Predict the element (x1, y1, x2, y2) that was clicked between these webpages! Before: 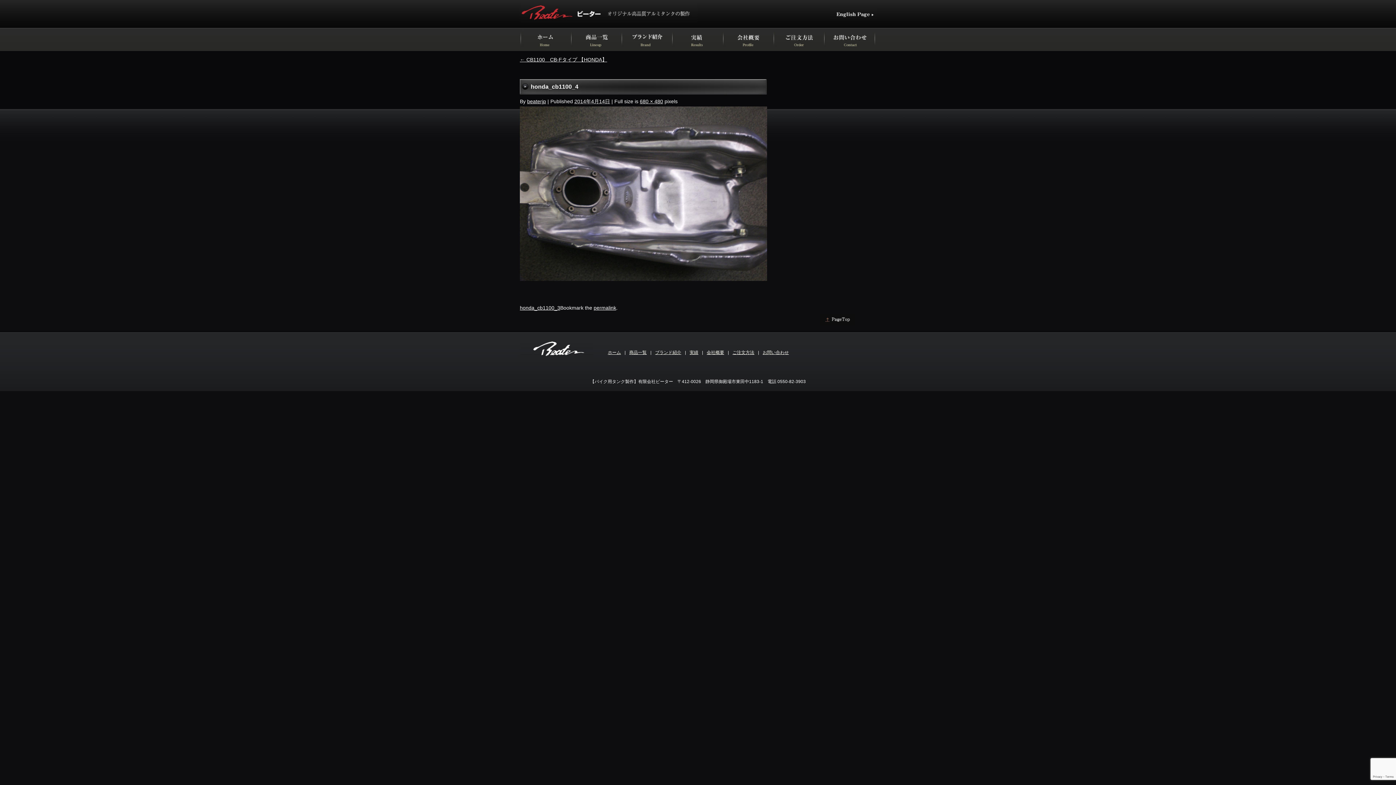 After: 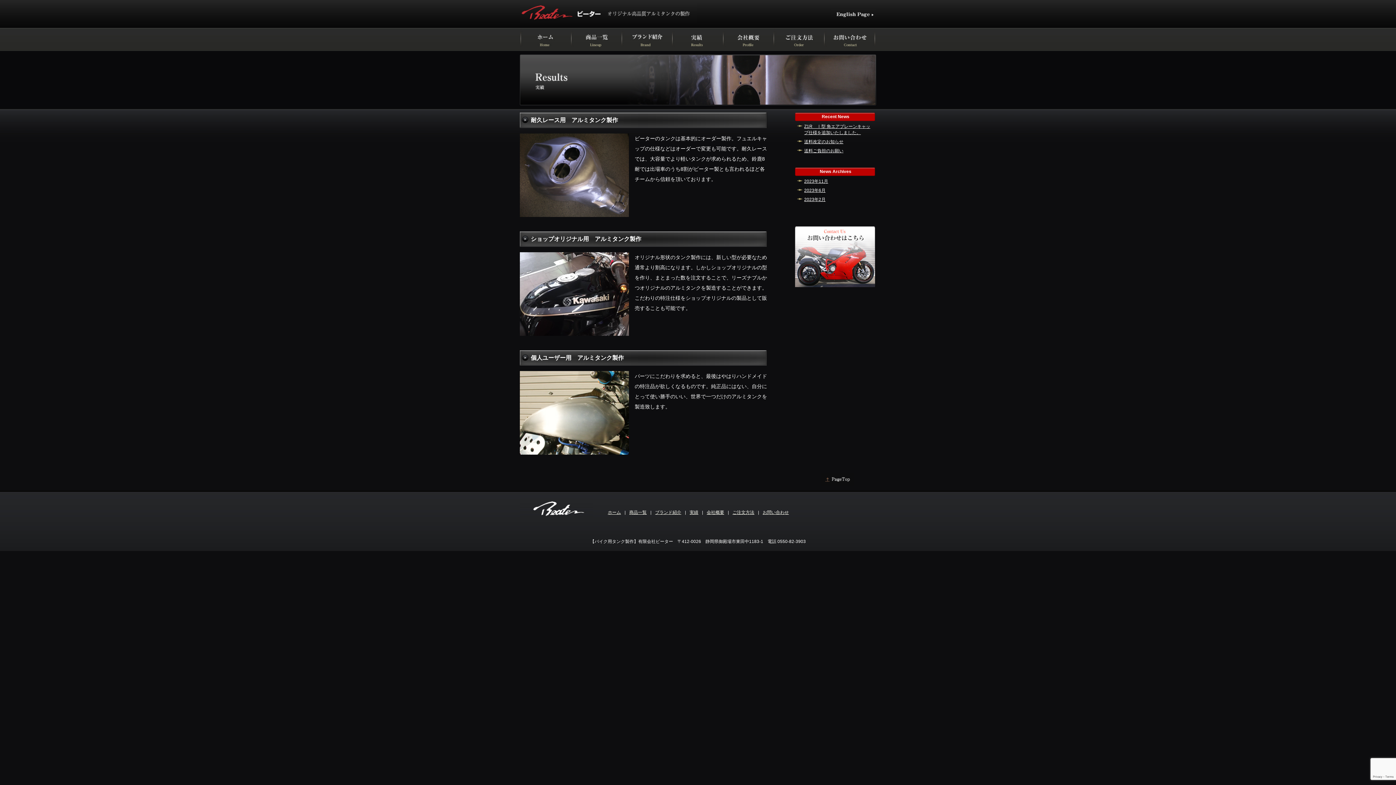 Action: label: 実績 bbox: (689, 350, 698, 355)